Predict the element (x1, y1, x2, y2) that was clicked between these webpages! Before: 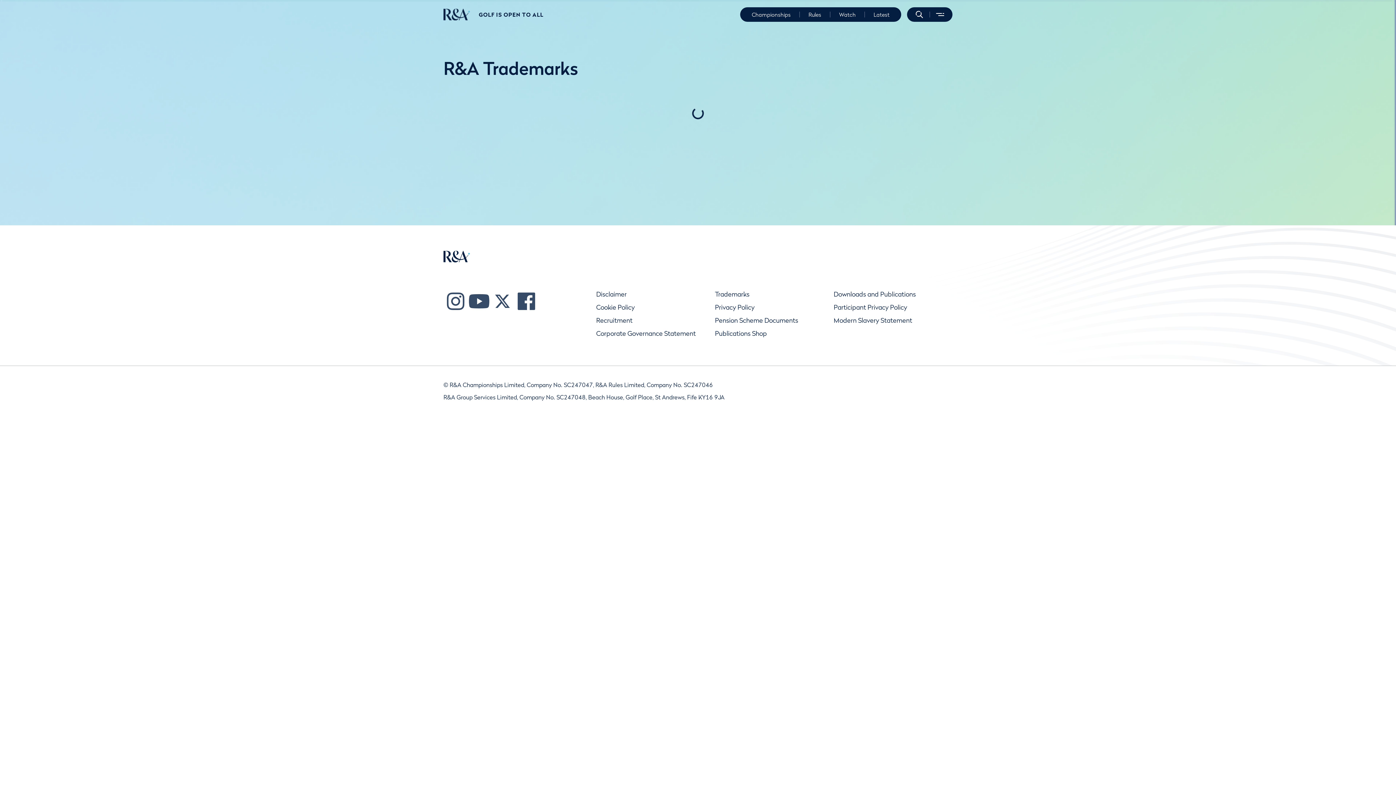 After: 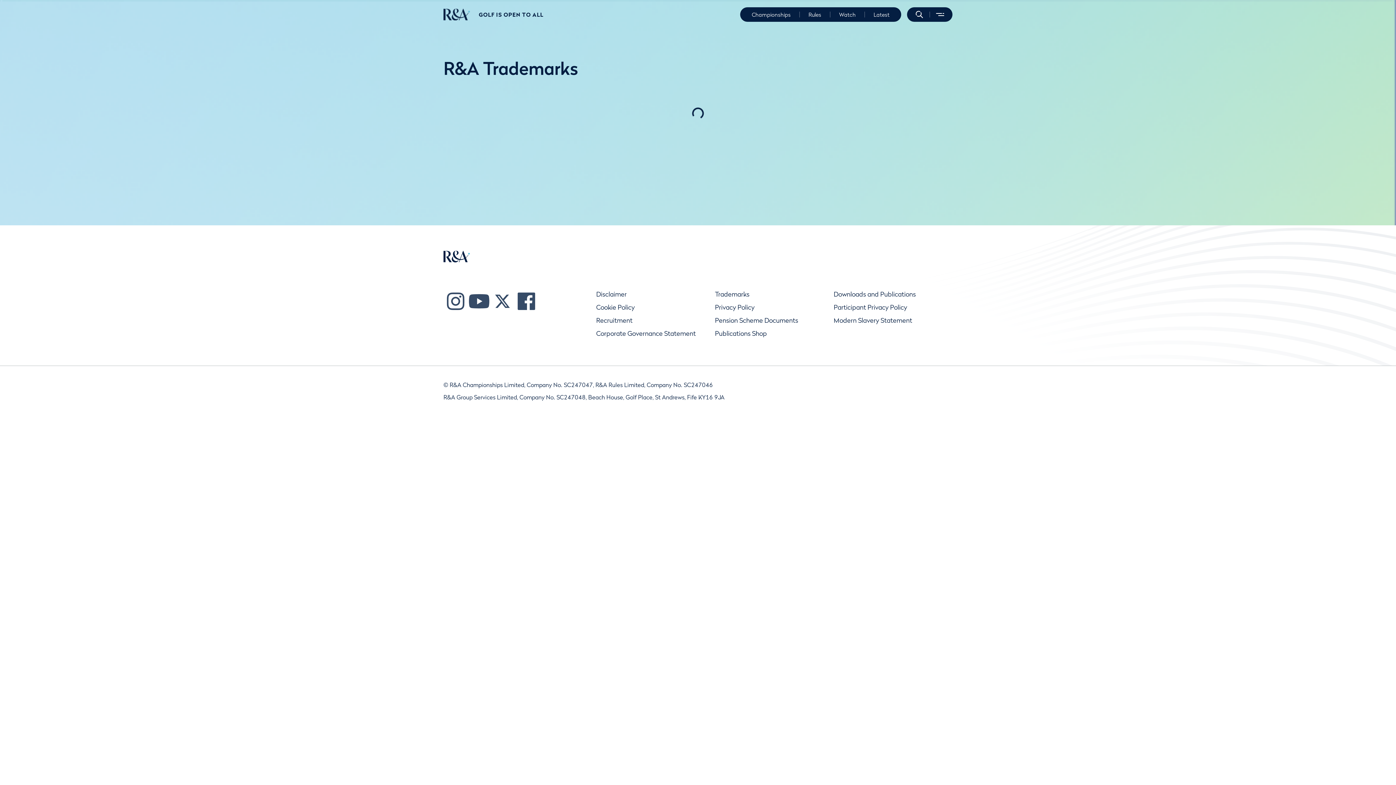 Action: bbox: (715, 290, 749, 298) label: Trademarks